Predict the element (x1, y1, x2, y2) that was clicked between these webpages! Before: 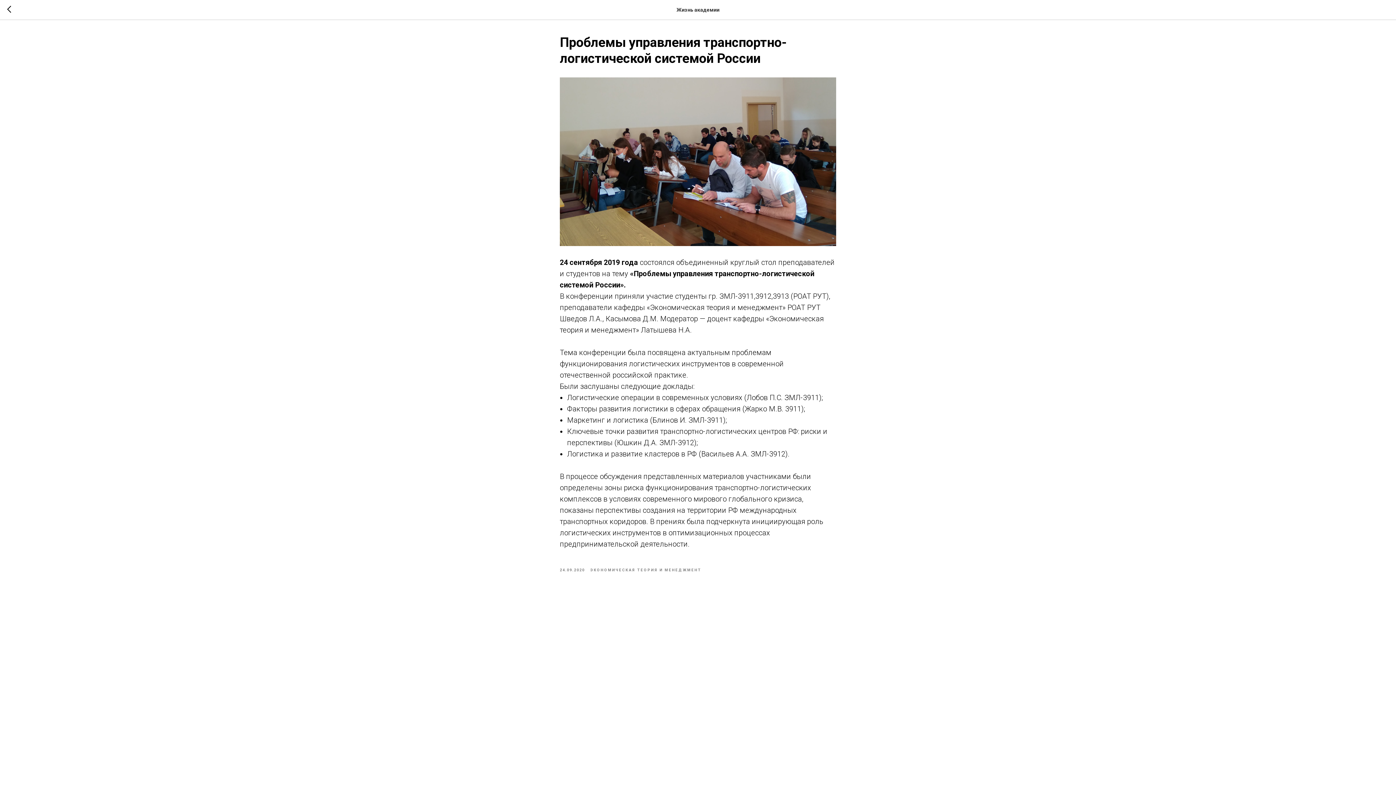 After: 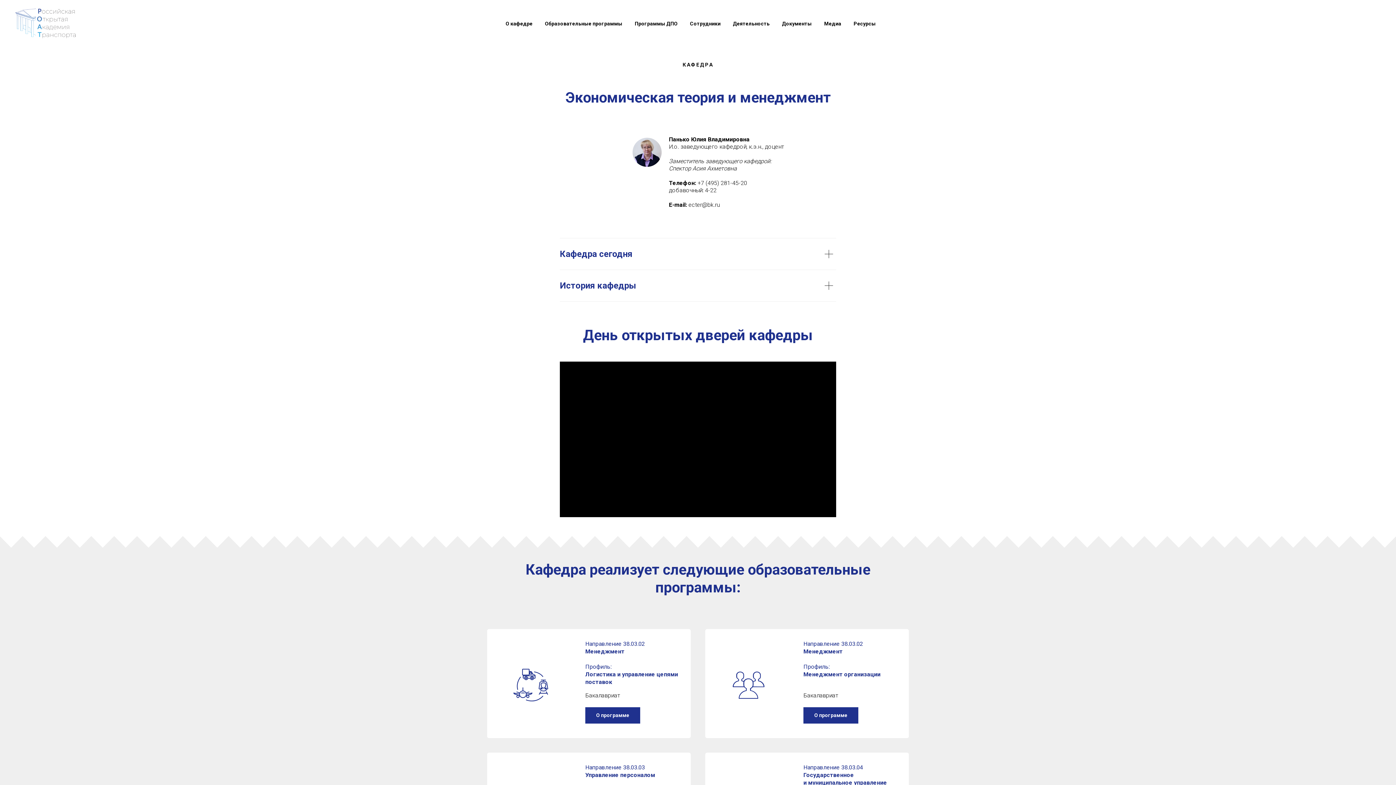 Action: bbox: (7, 5, 15, 14)